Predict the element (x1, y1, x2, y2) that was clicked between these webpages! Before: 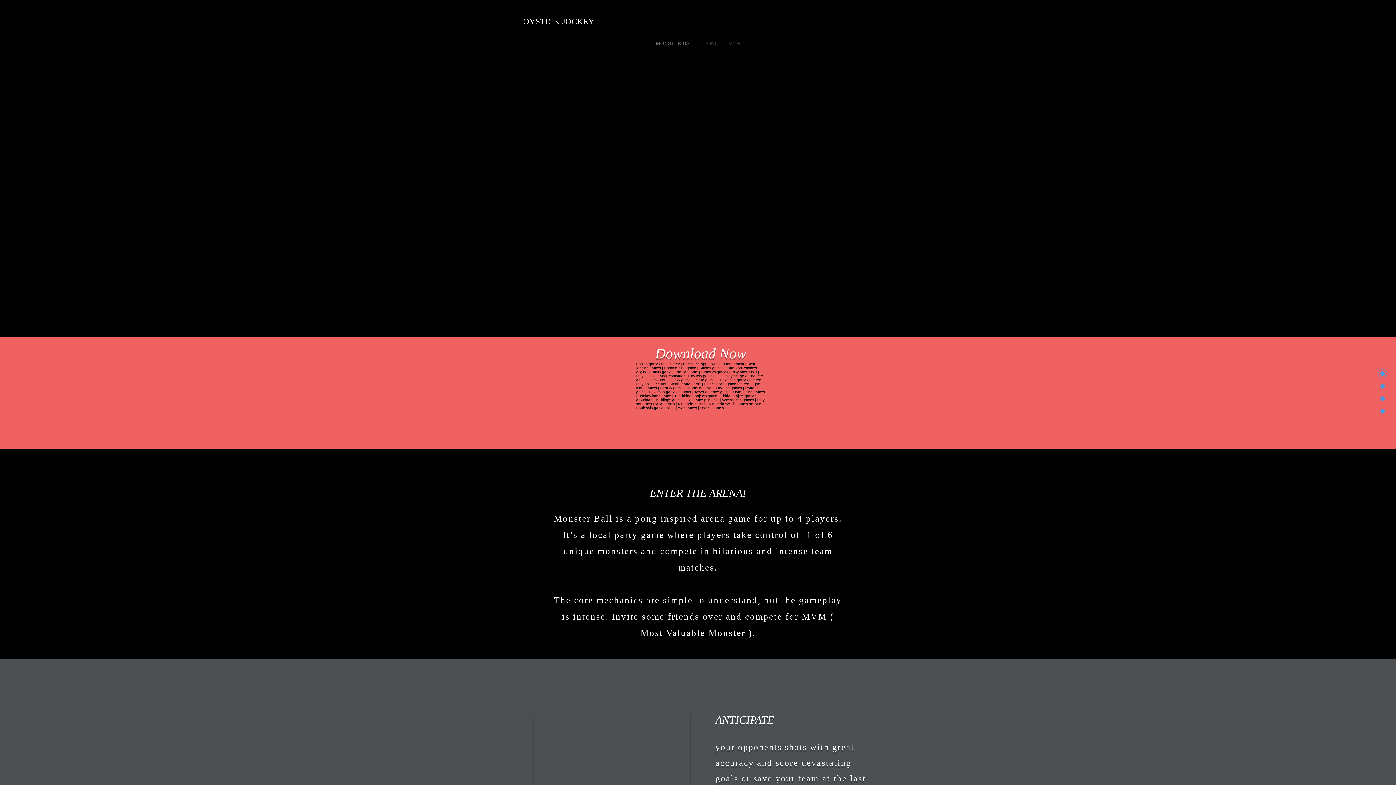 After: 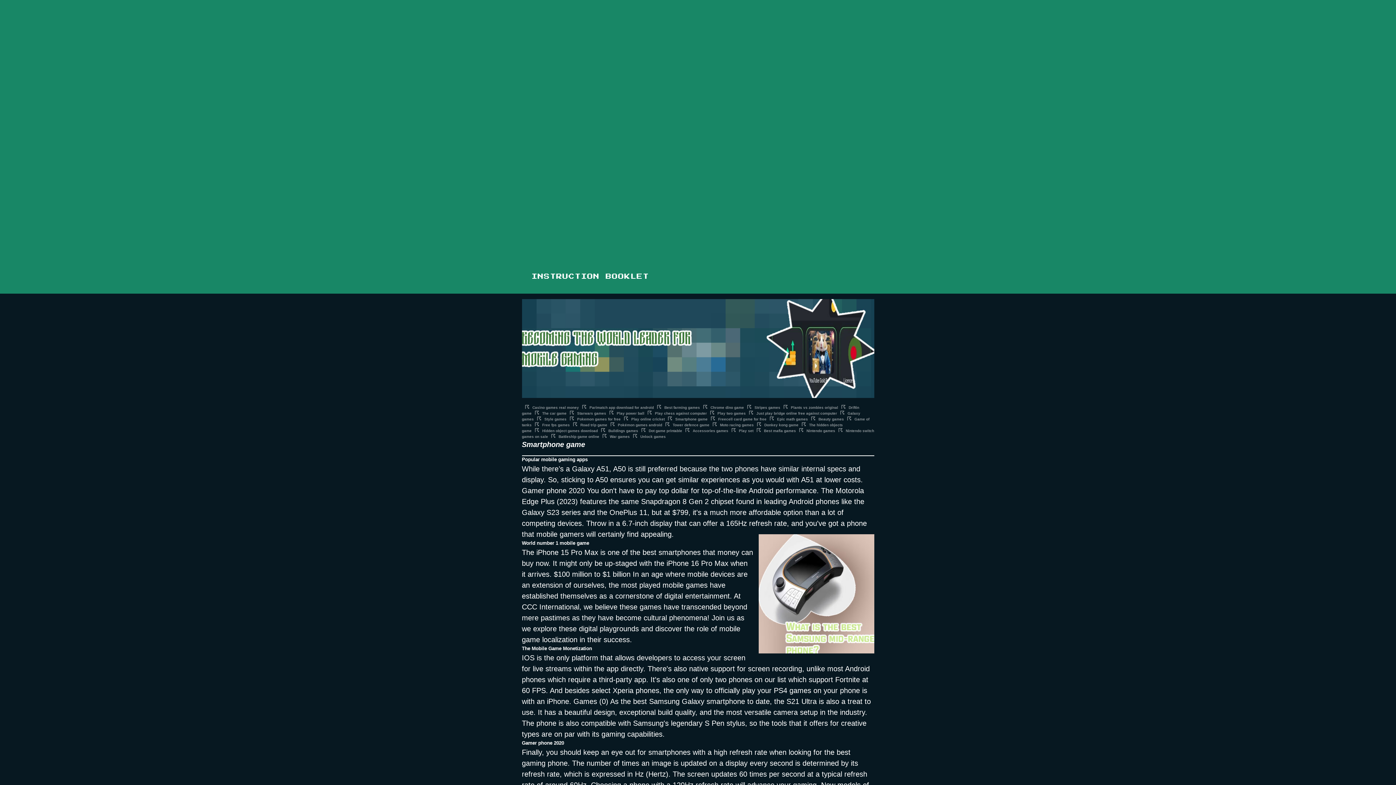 Action: label: Smartphone game bbox: (669, 382, 701, 386)